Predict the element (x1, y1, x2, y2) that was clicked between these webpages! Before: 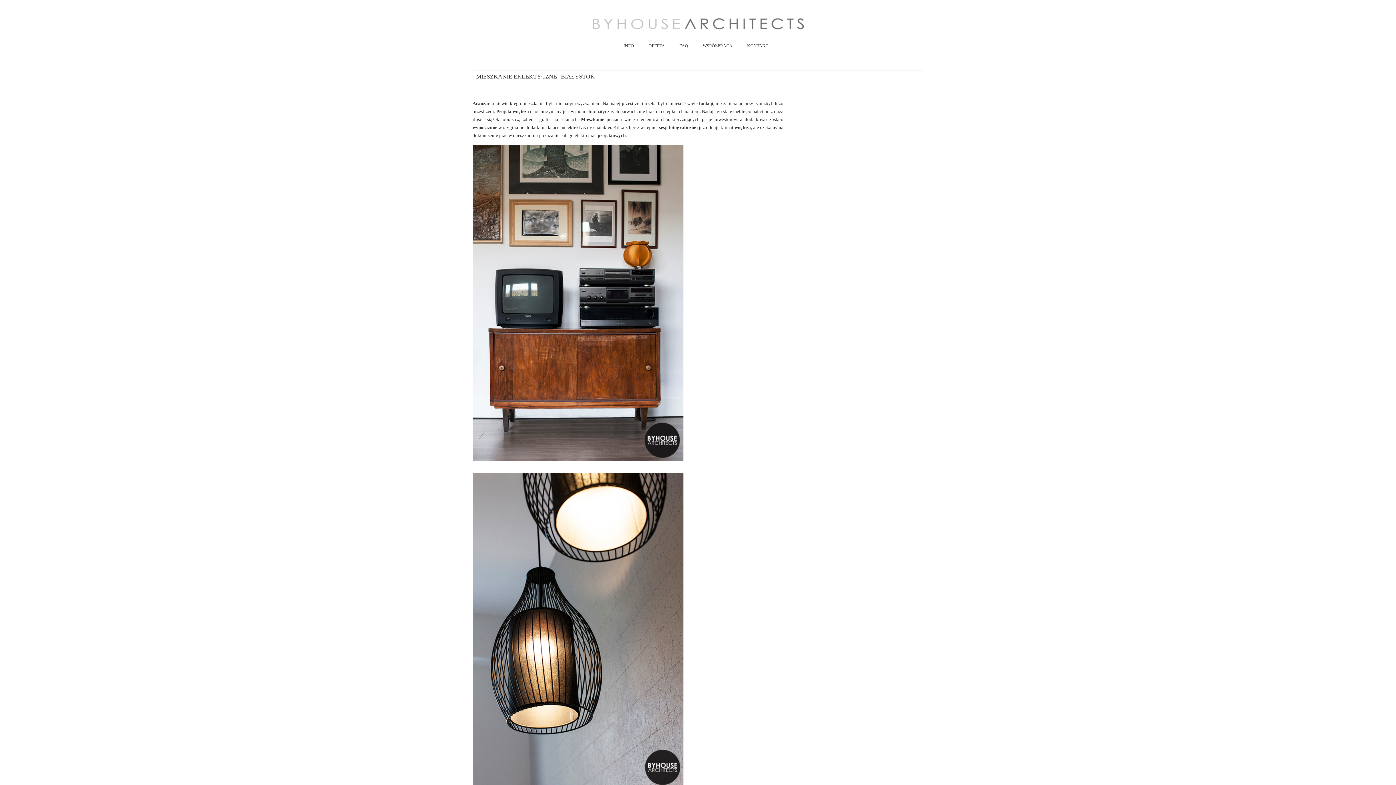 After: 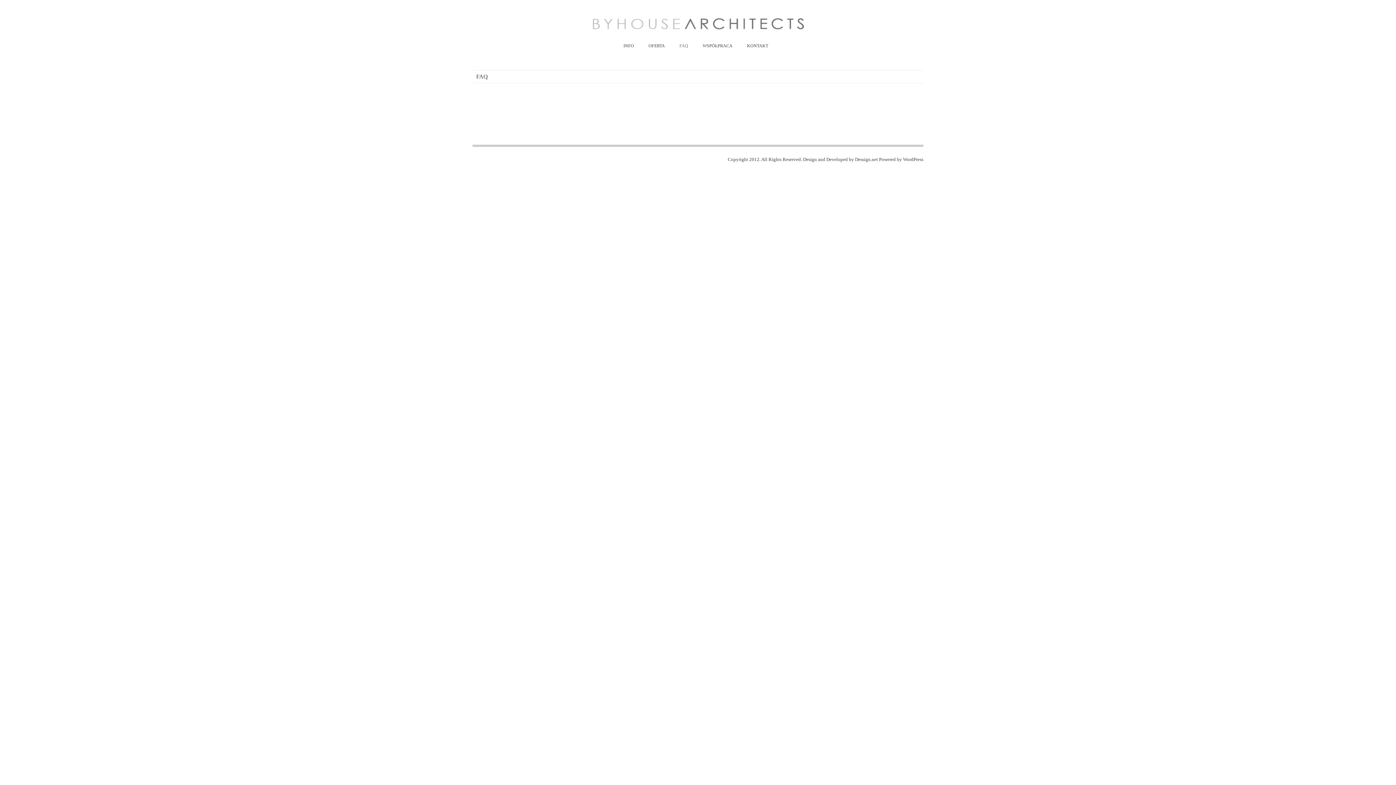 Action: bbox: (679, 41, 688, 50) label: FAQ